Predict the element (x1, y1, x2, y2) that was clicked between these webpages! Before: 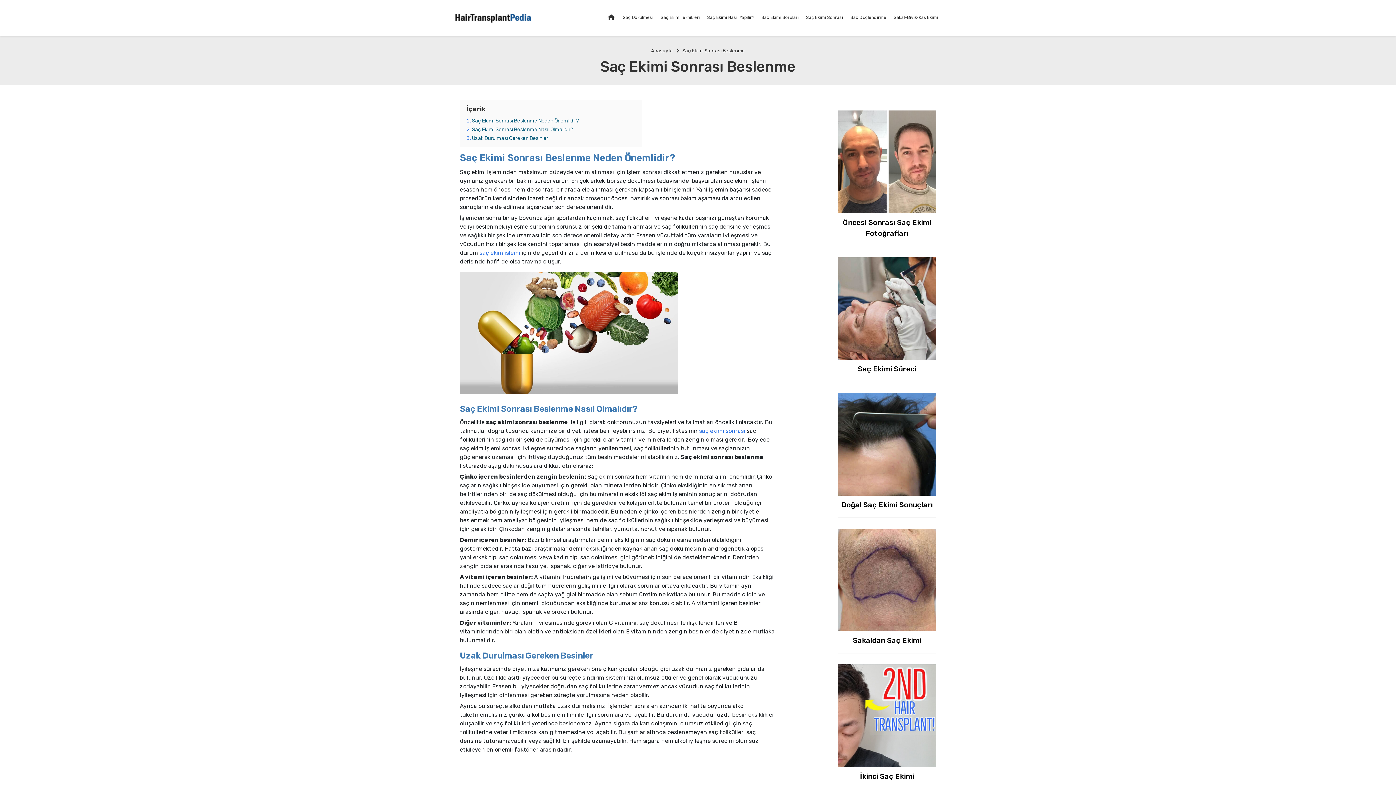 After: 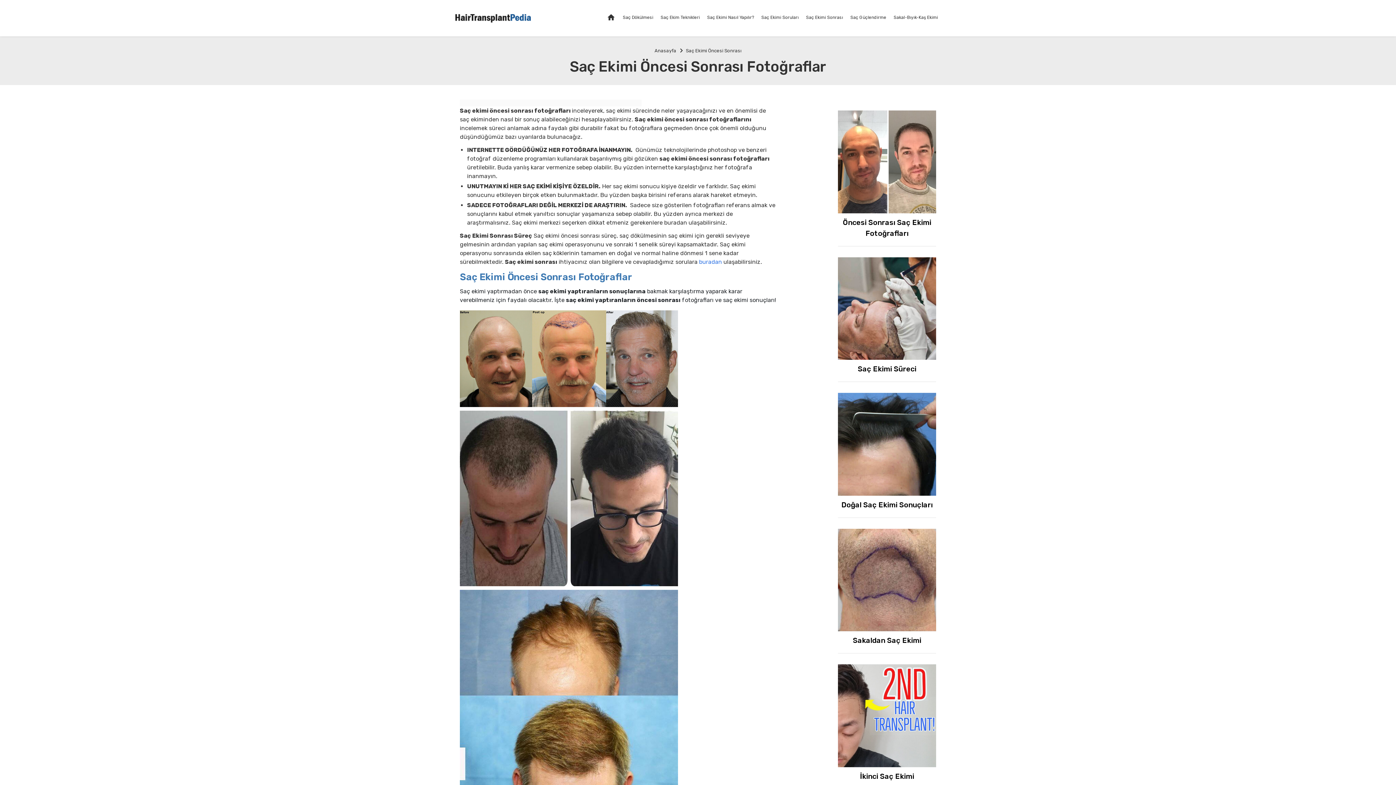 Action: bbox: (838, 110, 936, 213)